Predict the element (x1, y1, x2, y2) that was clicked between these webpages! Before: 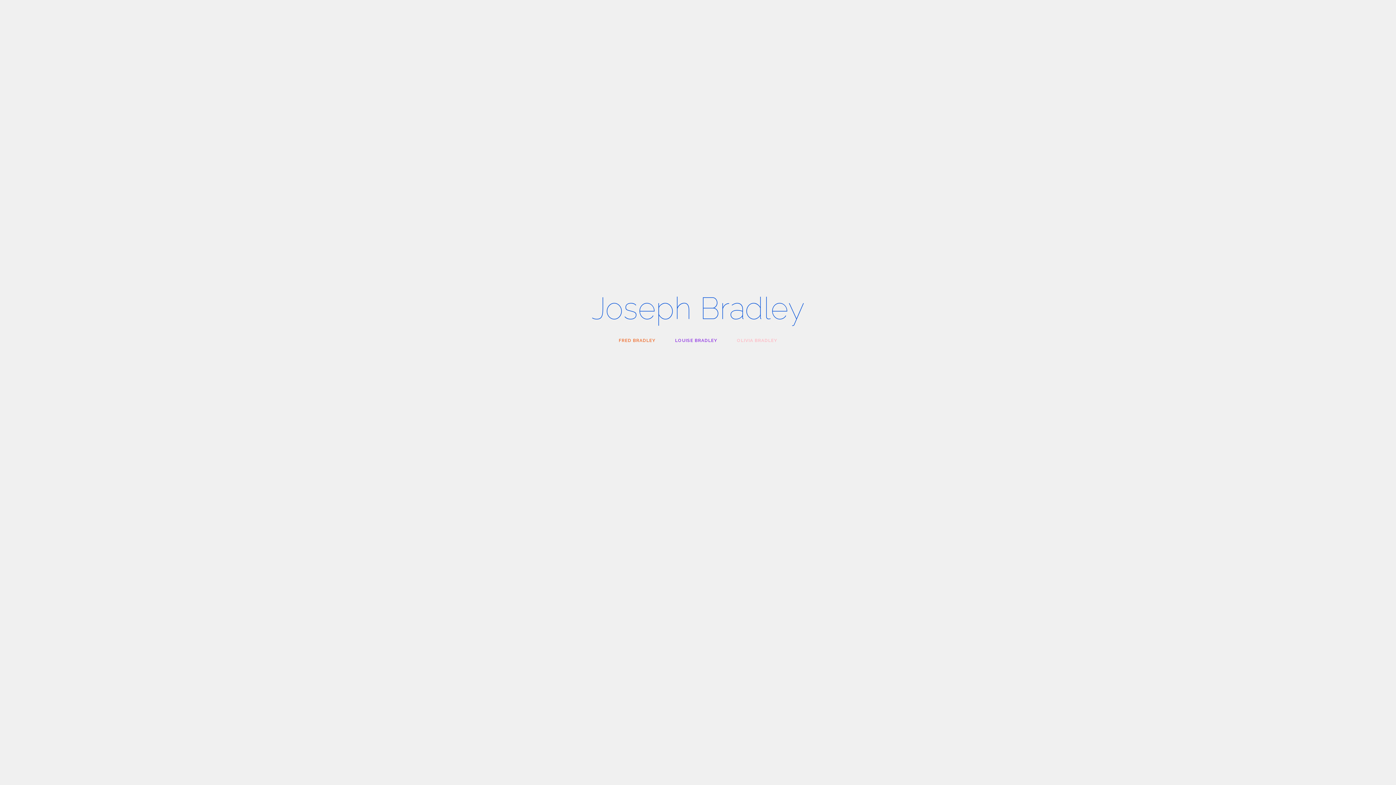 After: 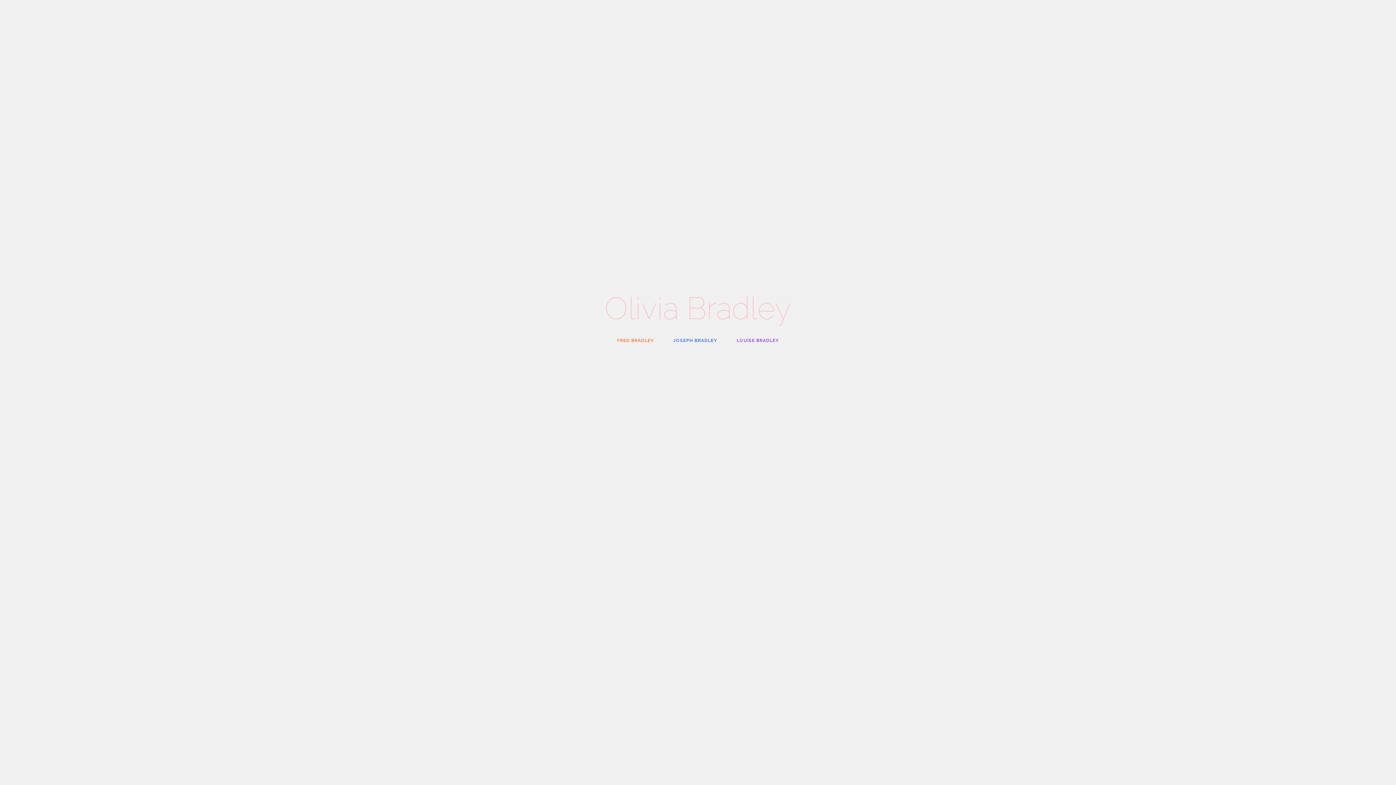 Action: label: OLIVIA BRADLEY bbox: (728, 338, 786, 343)